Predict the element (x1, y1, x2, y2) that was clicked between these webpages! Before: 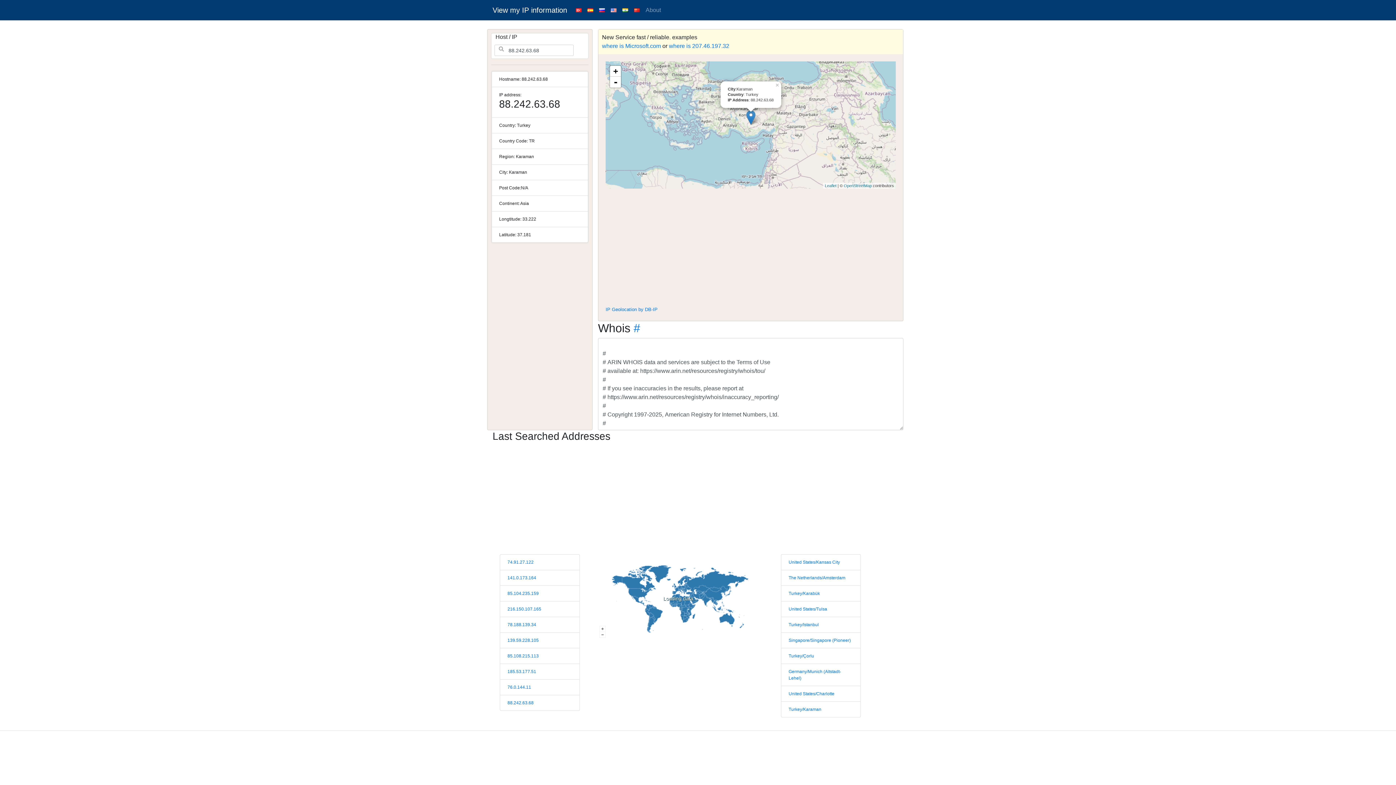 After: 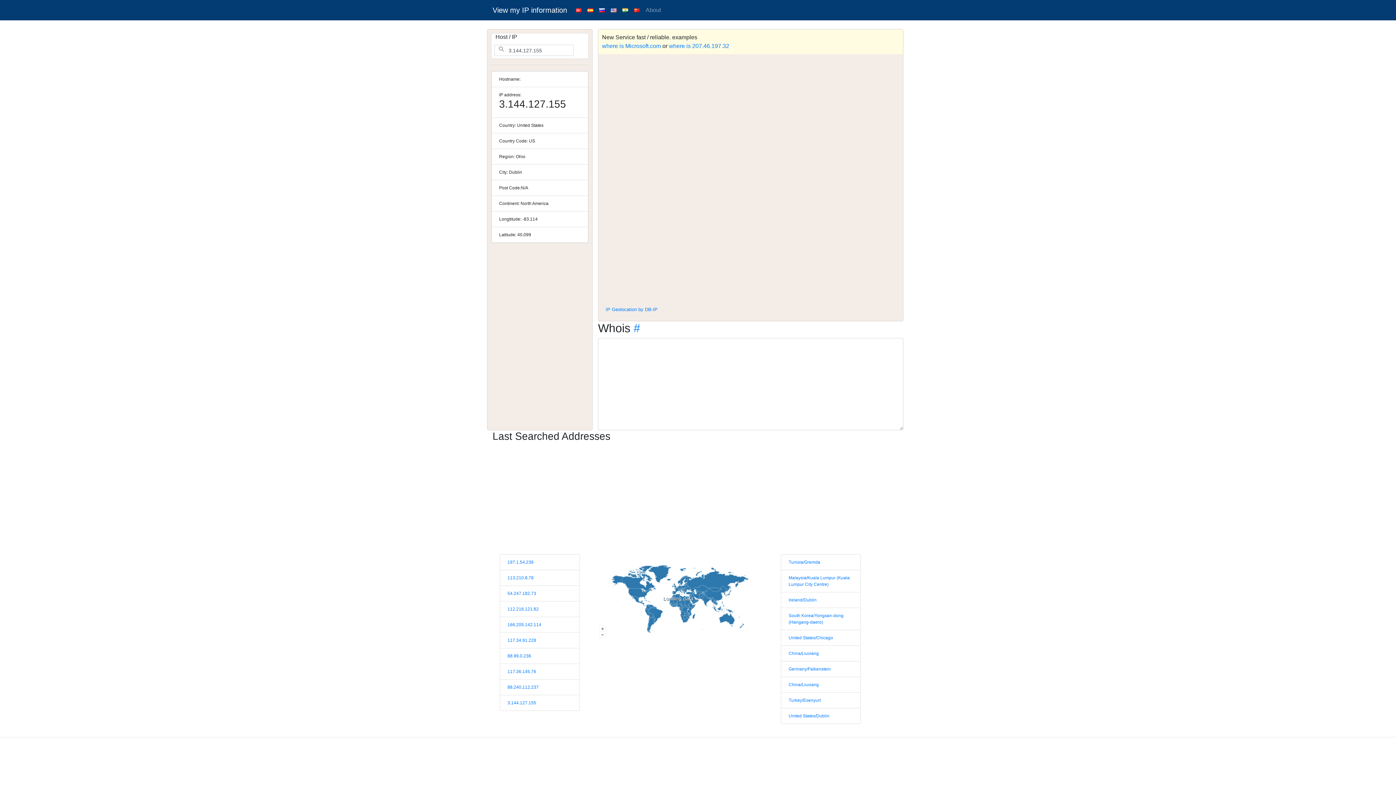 Action: label: View my IP information bbox: (492, 2, 567, 17)